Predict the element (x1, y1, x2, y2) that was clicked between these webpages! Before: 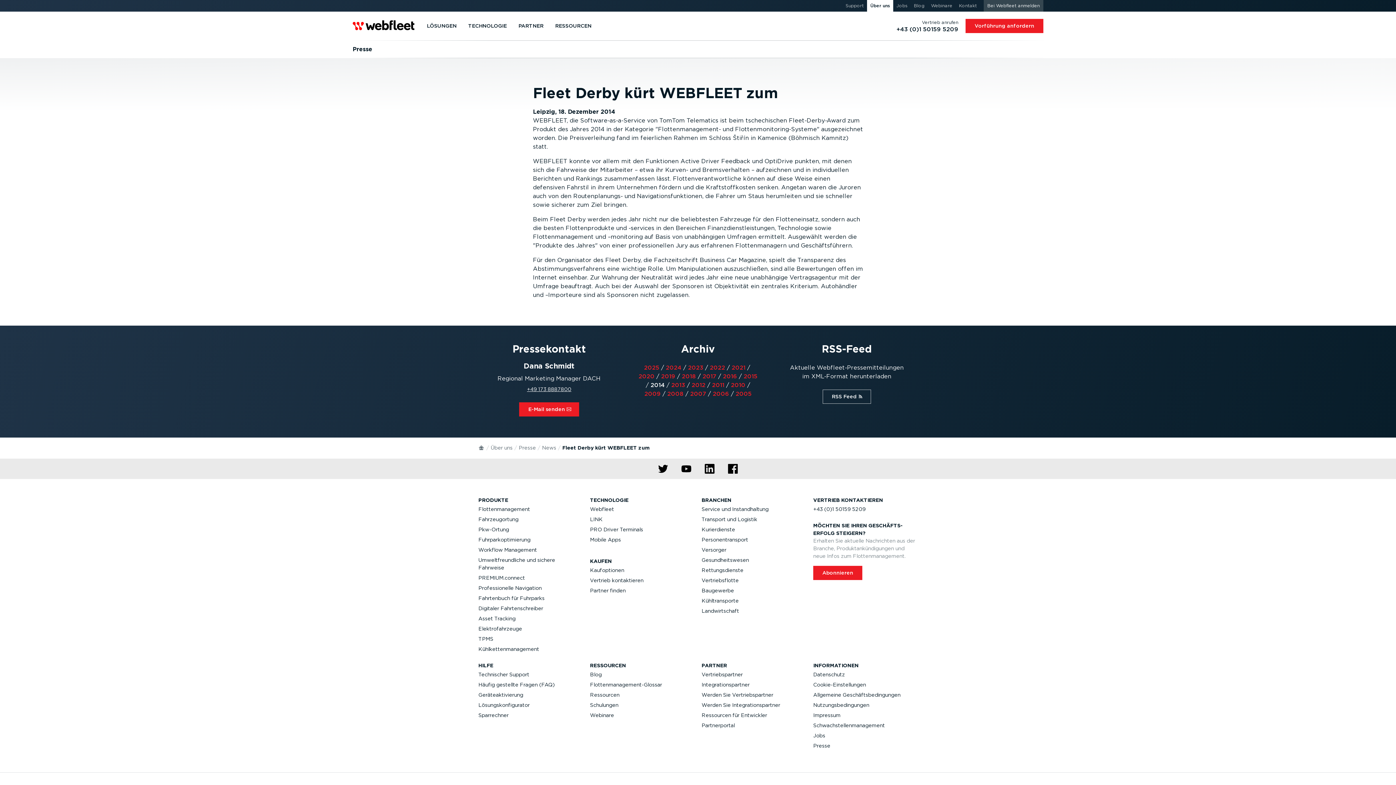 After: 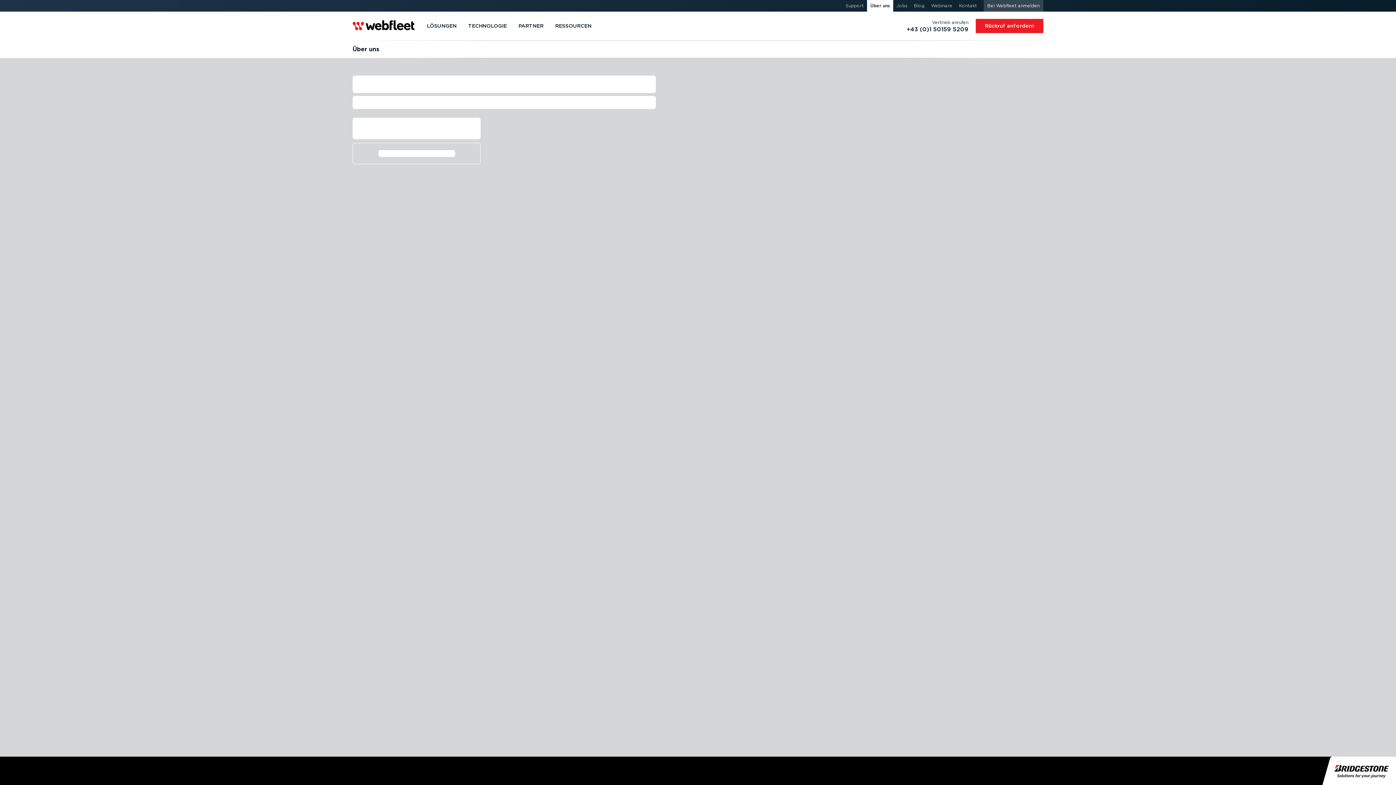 Action: label: Über uns bbox: (867, 0, 893, 11)